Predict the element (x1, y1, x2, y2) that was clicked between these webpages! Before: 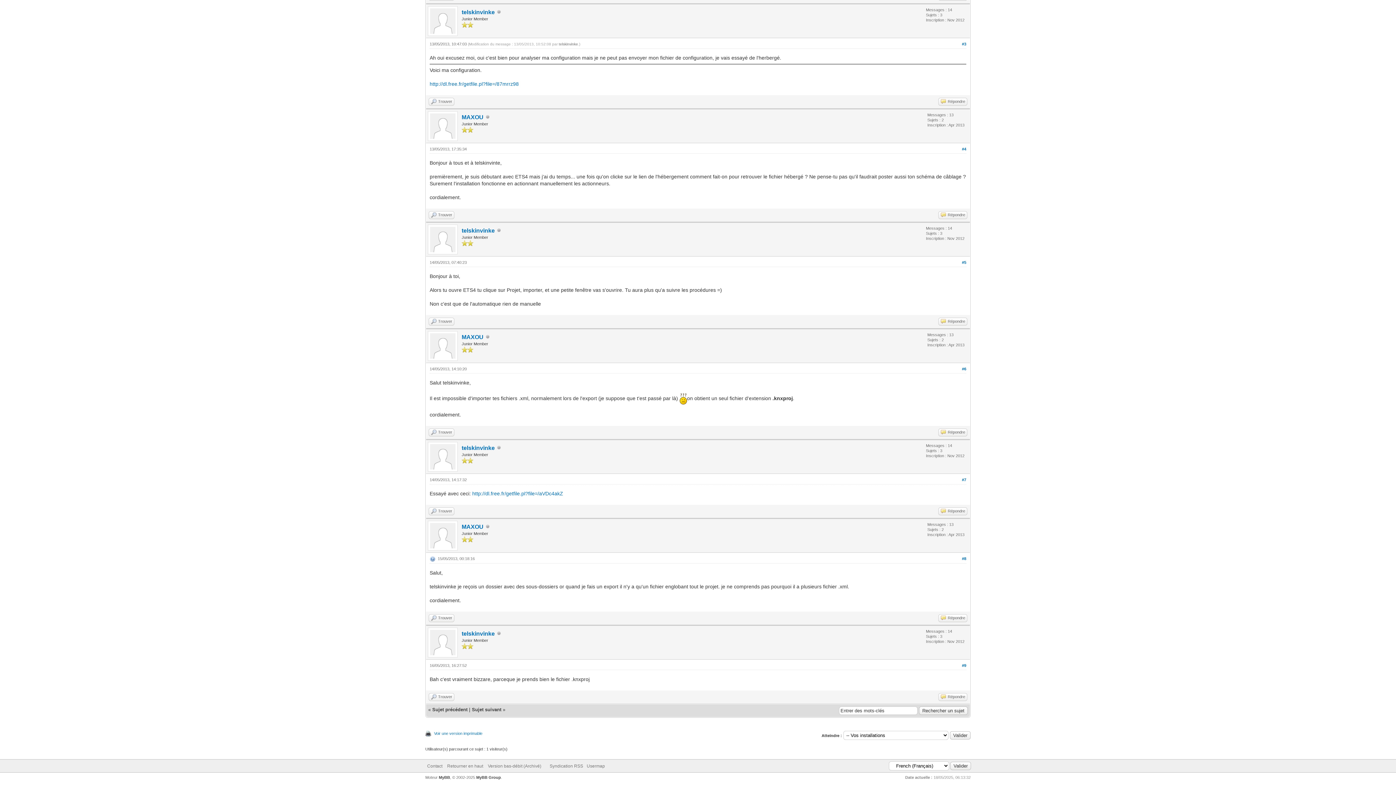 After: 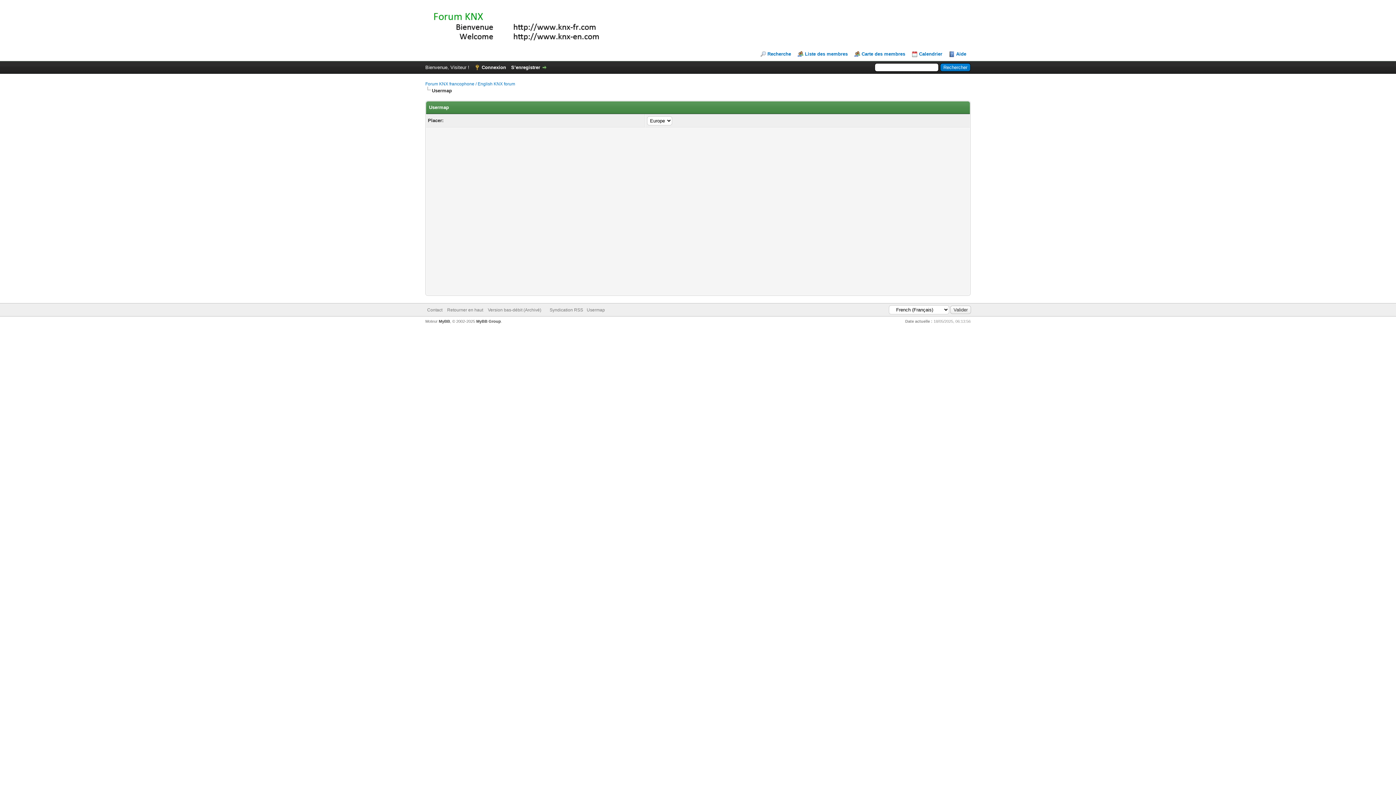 Action: label: Usermap bbox: (586, 763, 605, 769)